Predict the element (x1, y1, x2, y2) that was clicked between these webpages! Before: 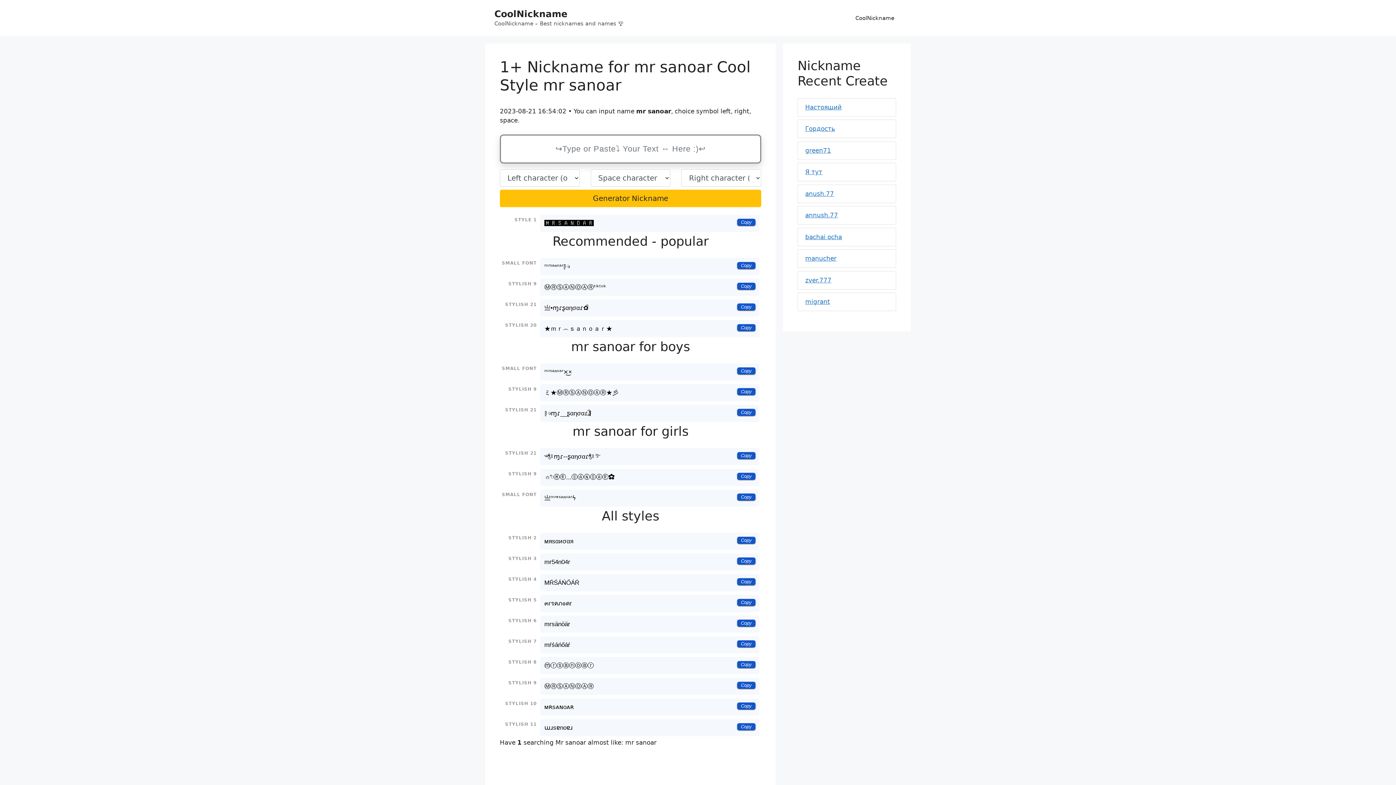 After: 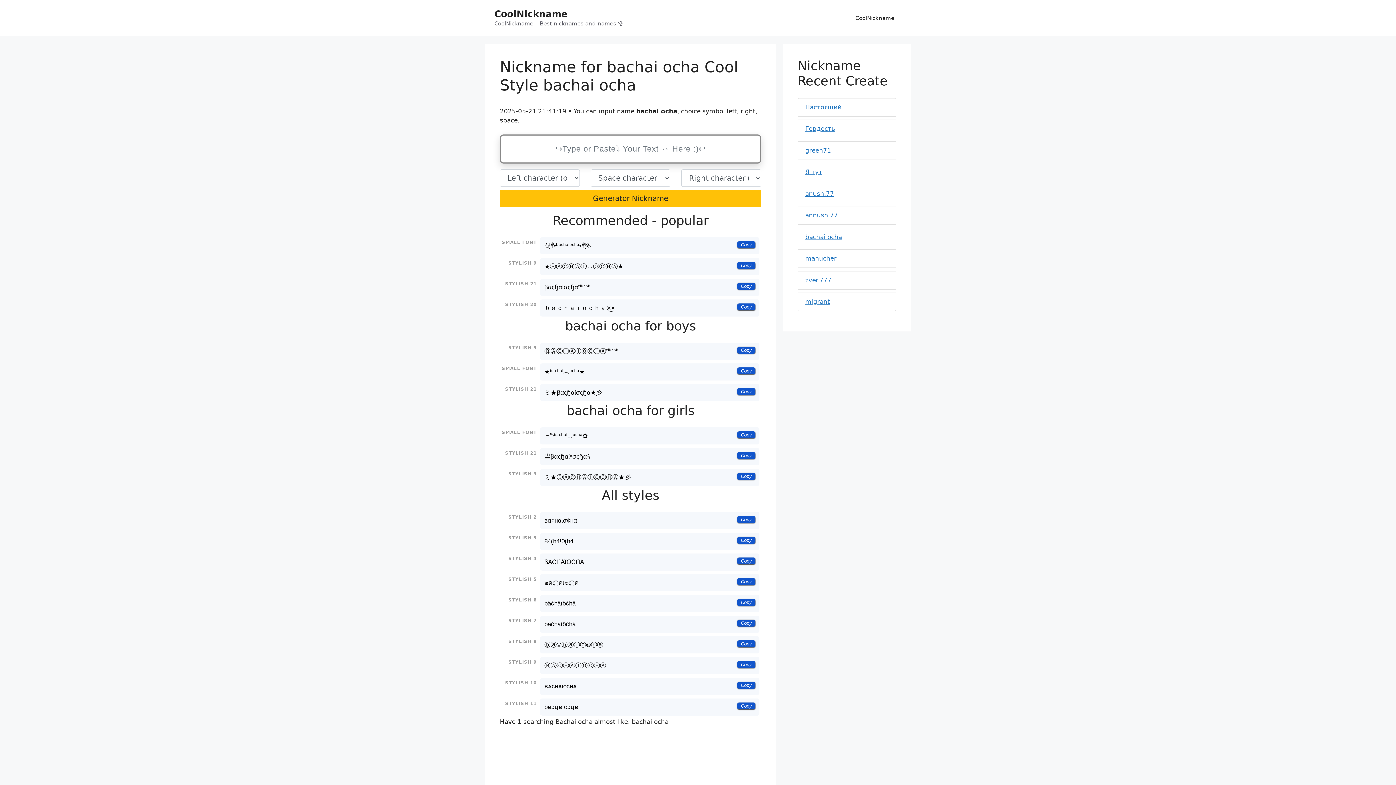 Action: label: bachai ocha bbox: (805, 233, 842, 240)